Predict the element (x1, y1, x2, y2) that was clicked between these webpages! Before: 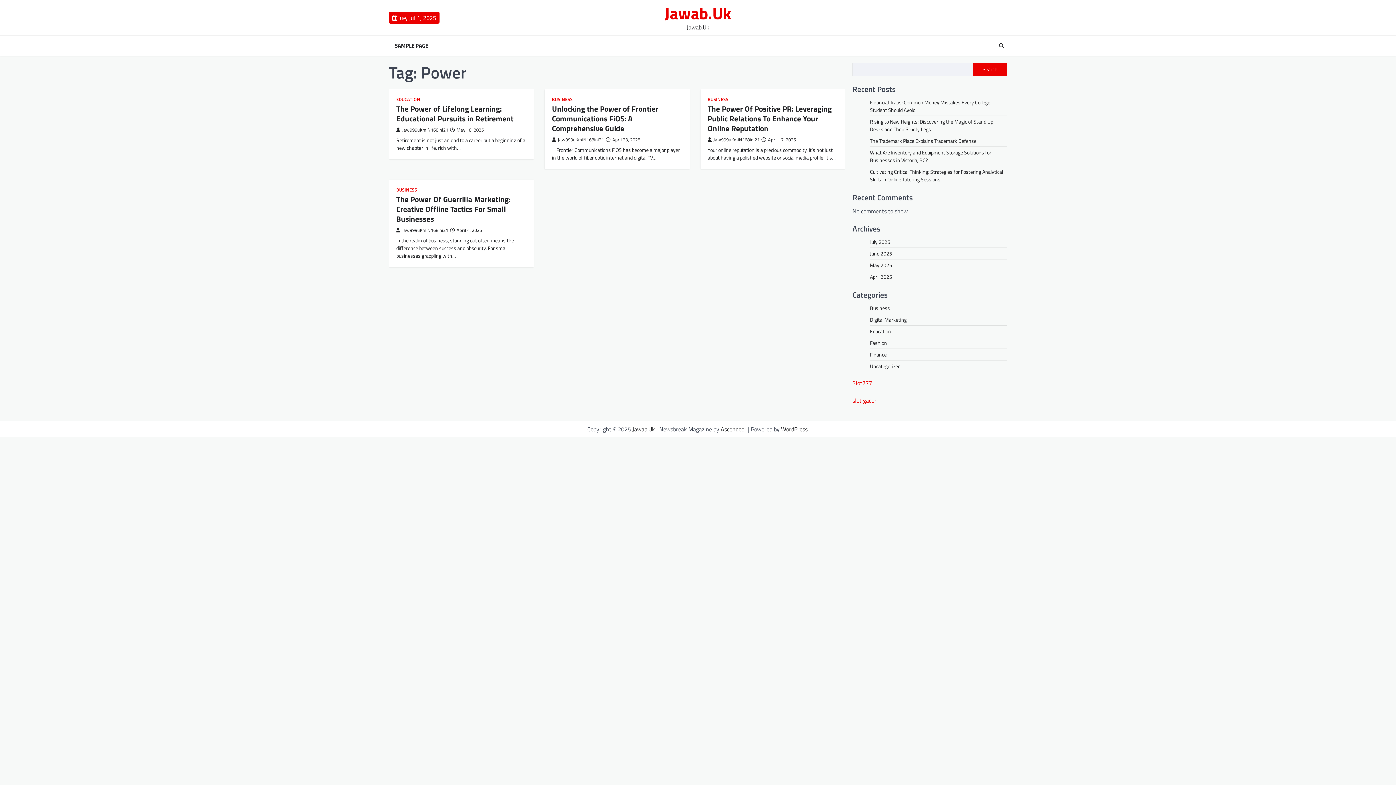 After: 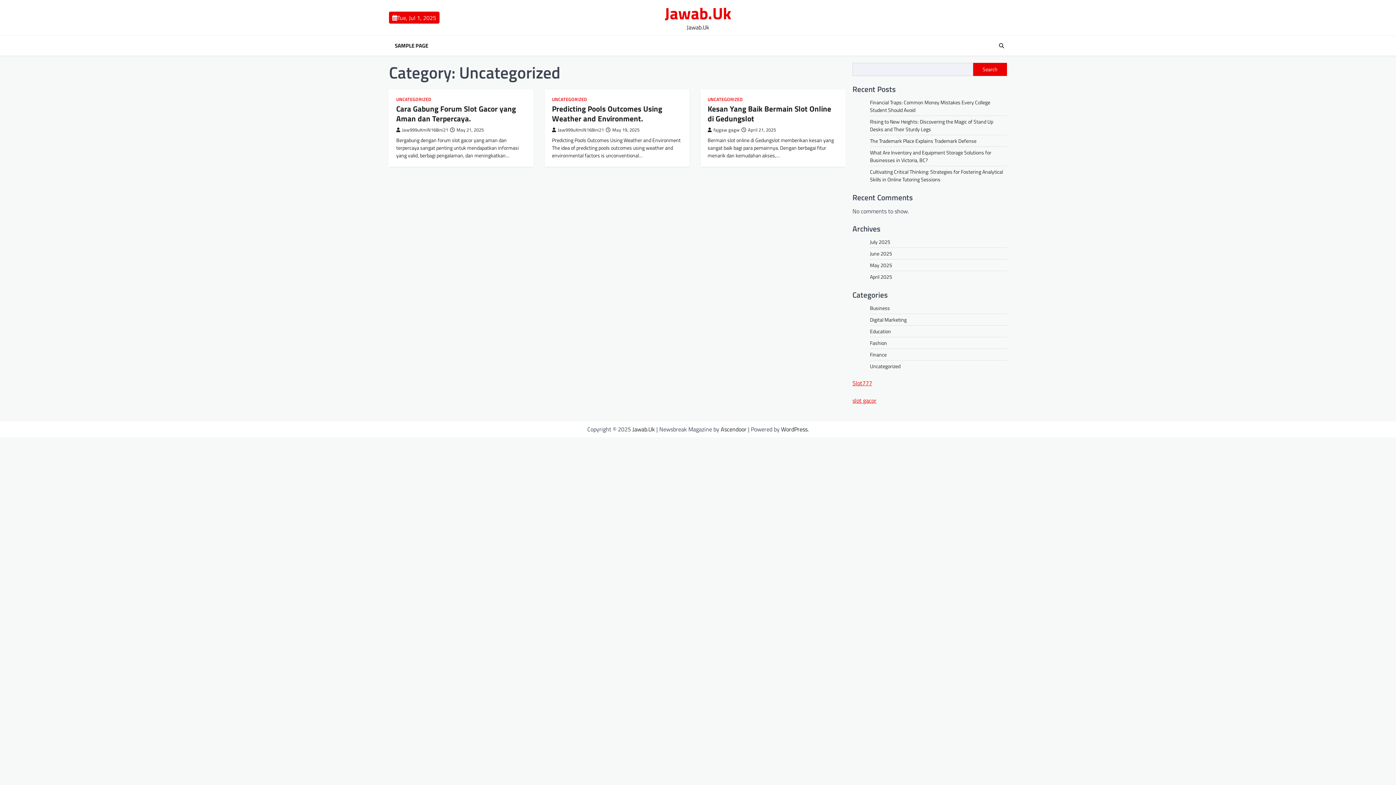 Action: bbox: (870, 362, 900, 370) label: Uncategorized